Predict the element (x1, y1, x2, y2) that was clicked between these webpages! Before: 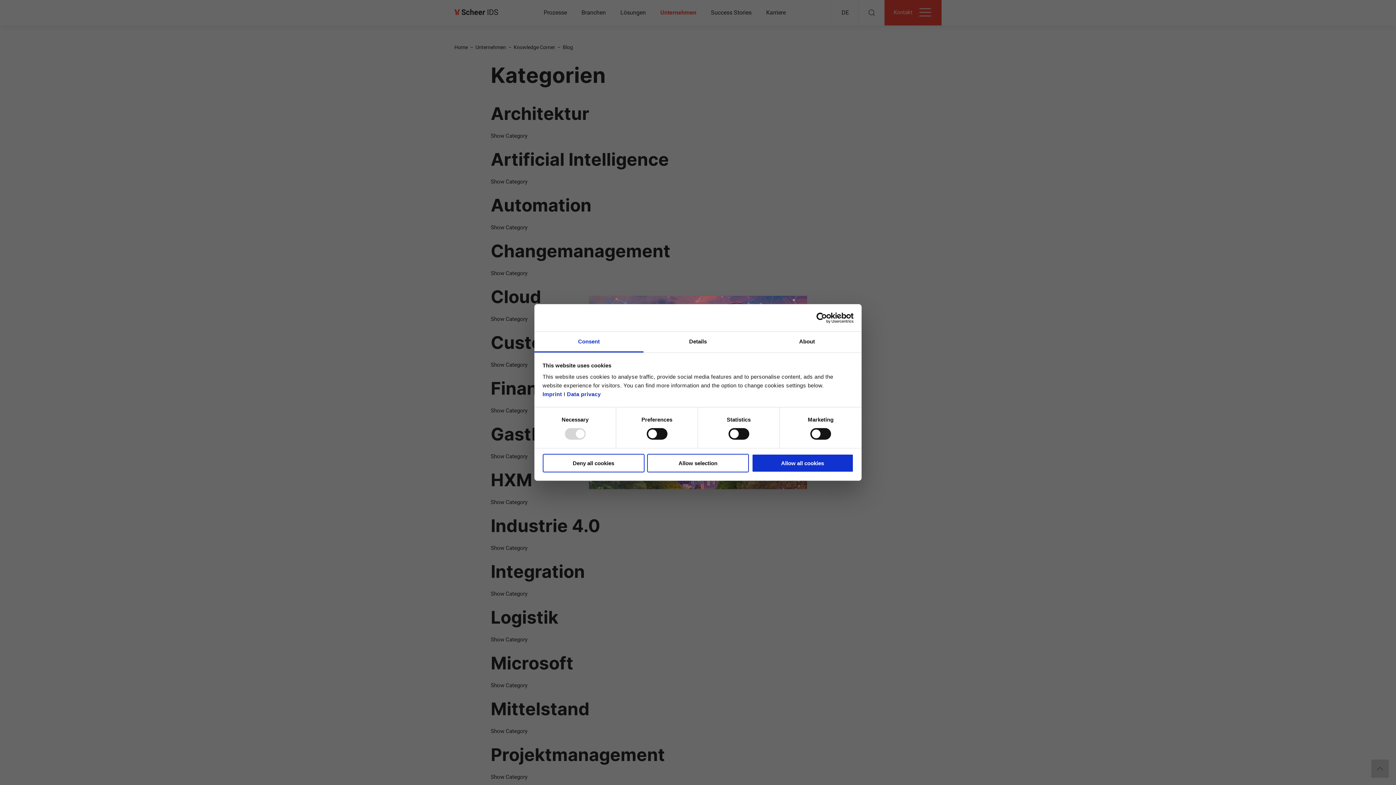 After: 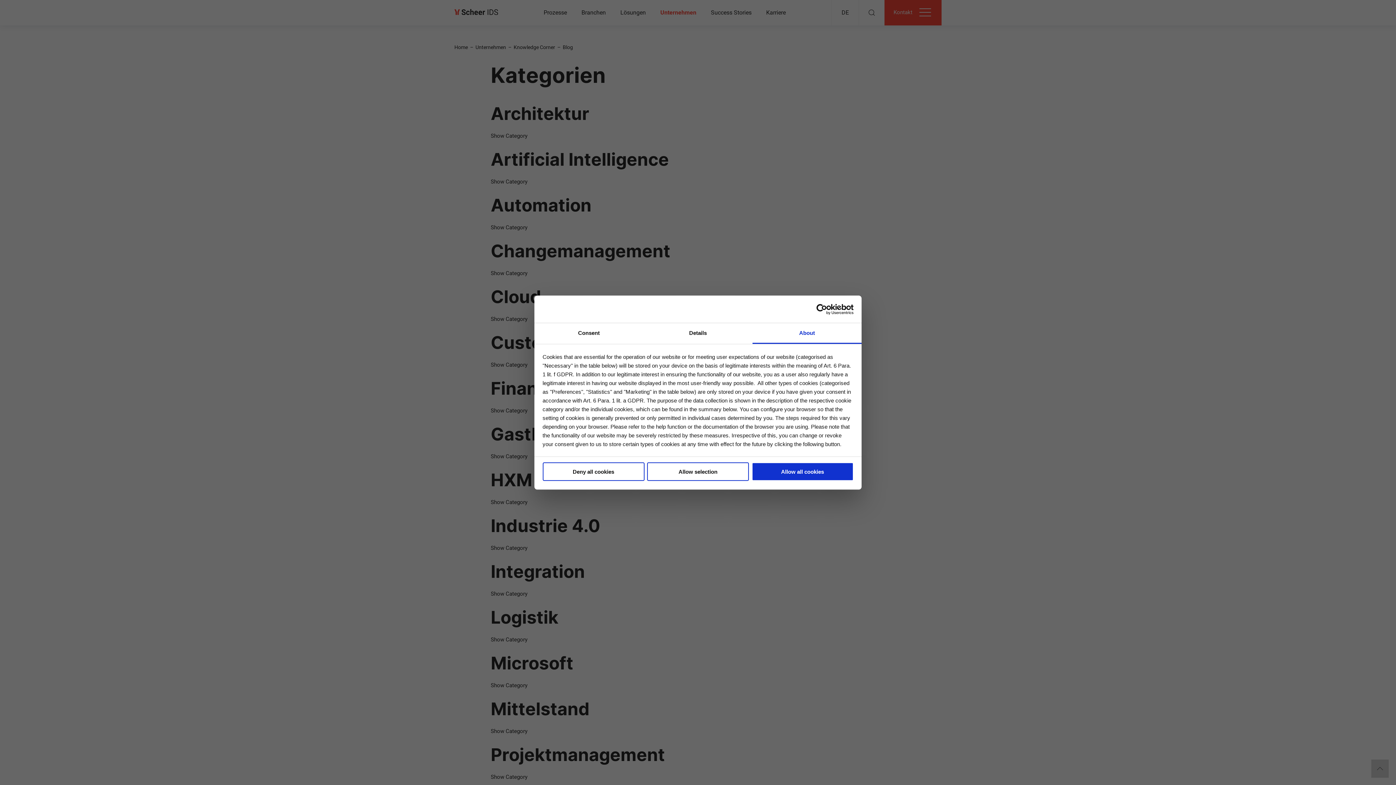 Action: label: About bbox: (752, 331, 861, 352)